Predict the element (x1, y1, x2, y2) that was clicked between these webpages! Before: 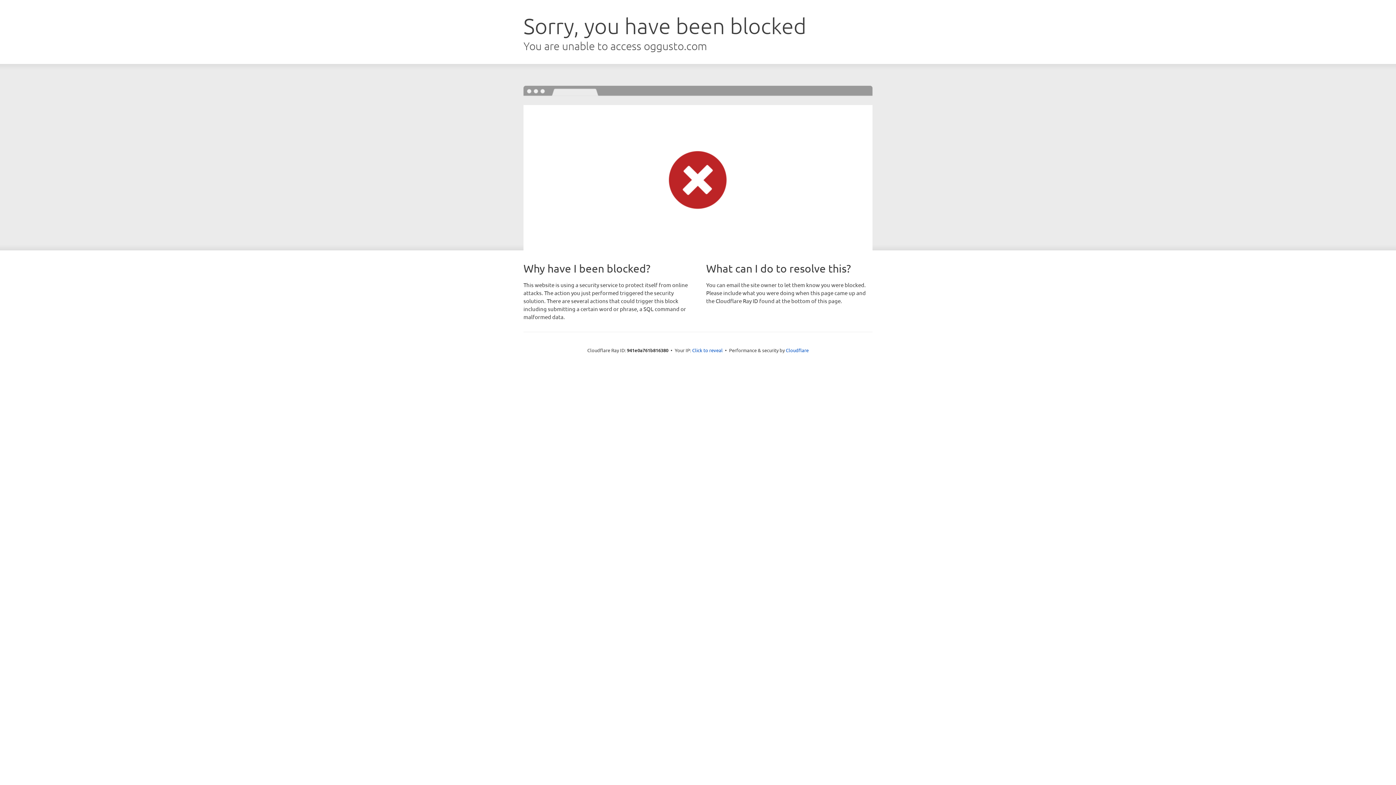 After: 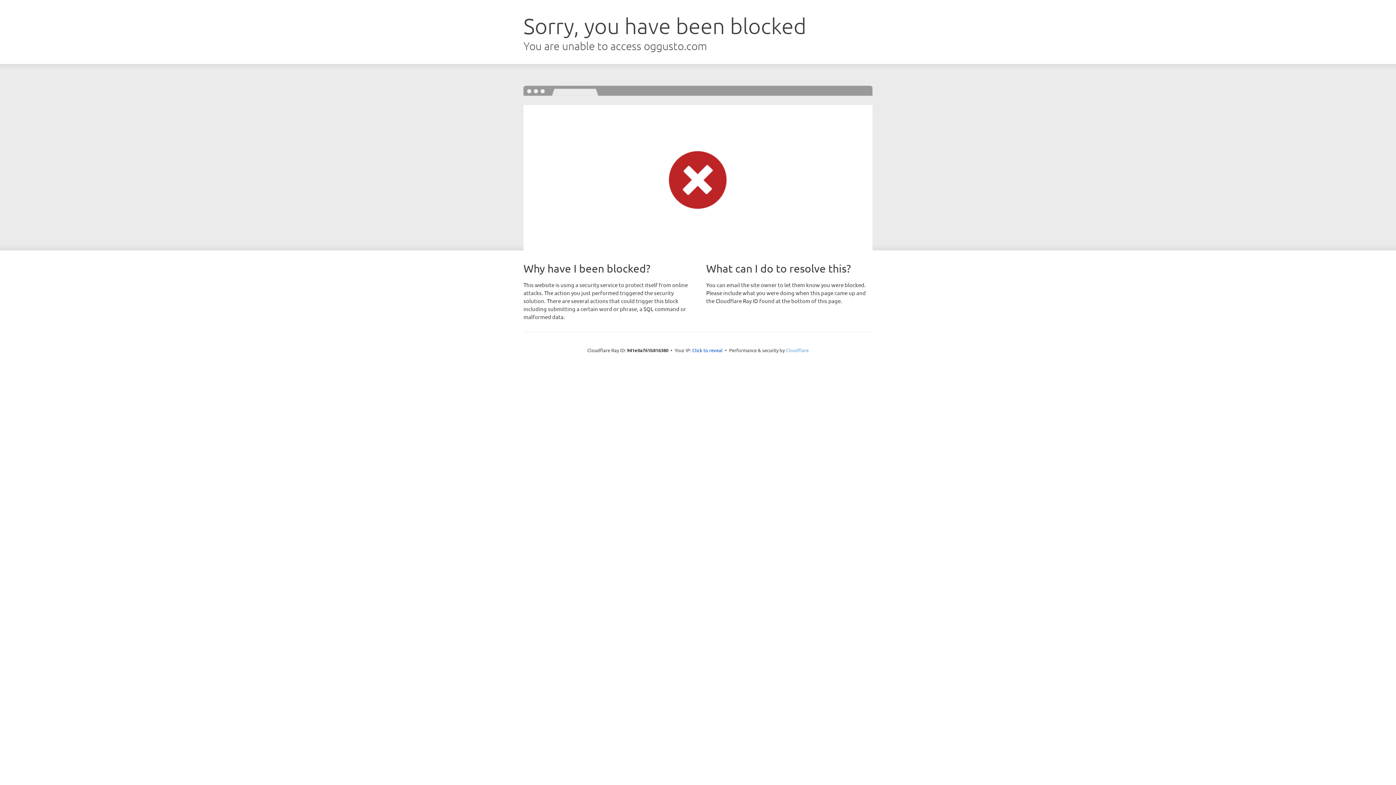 Action: bbox: (786, 347, 808, 353) label: Cloudflare